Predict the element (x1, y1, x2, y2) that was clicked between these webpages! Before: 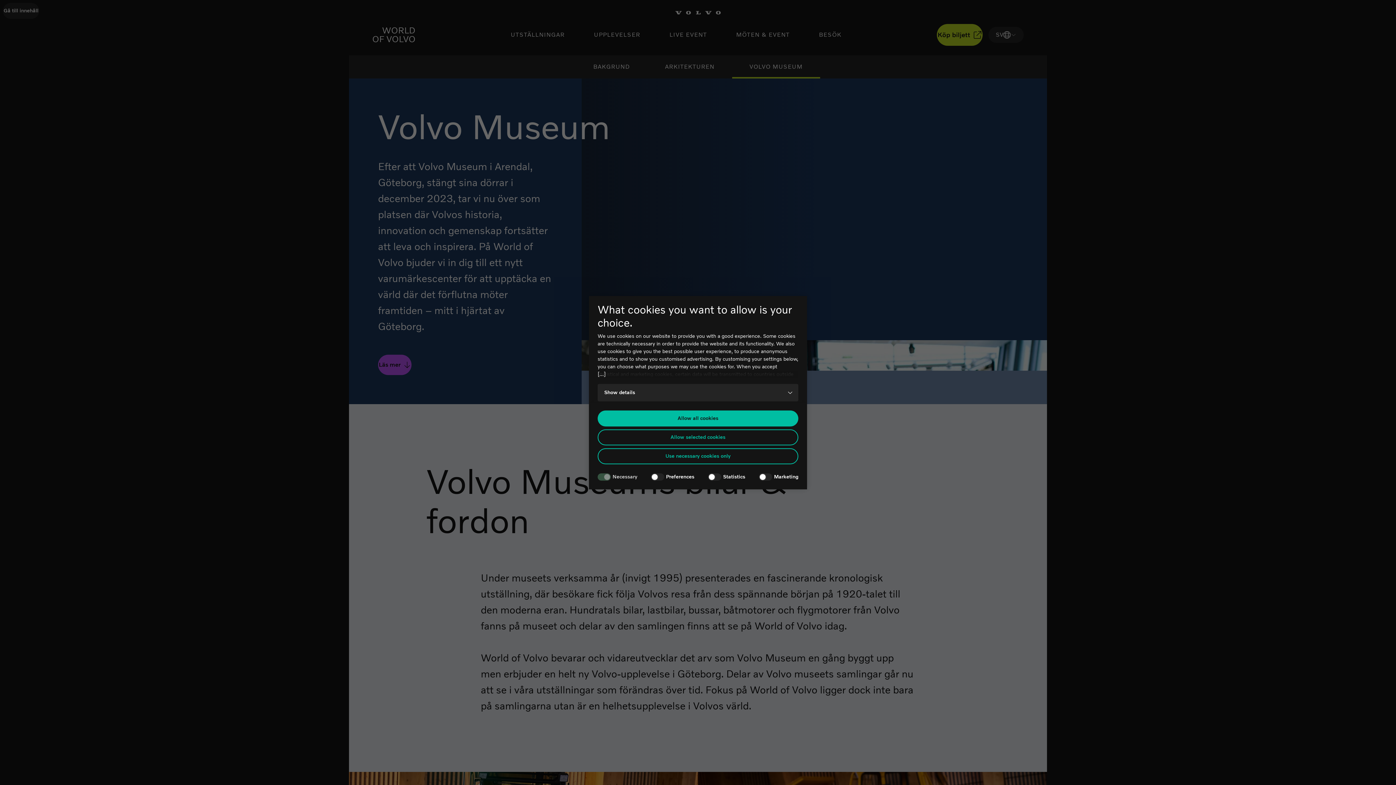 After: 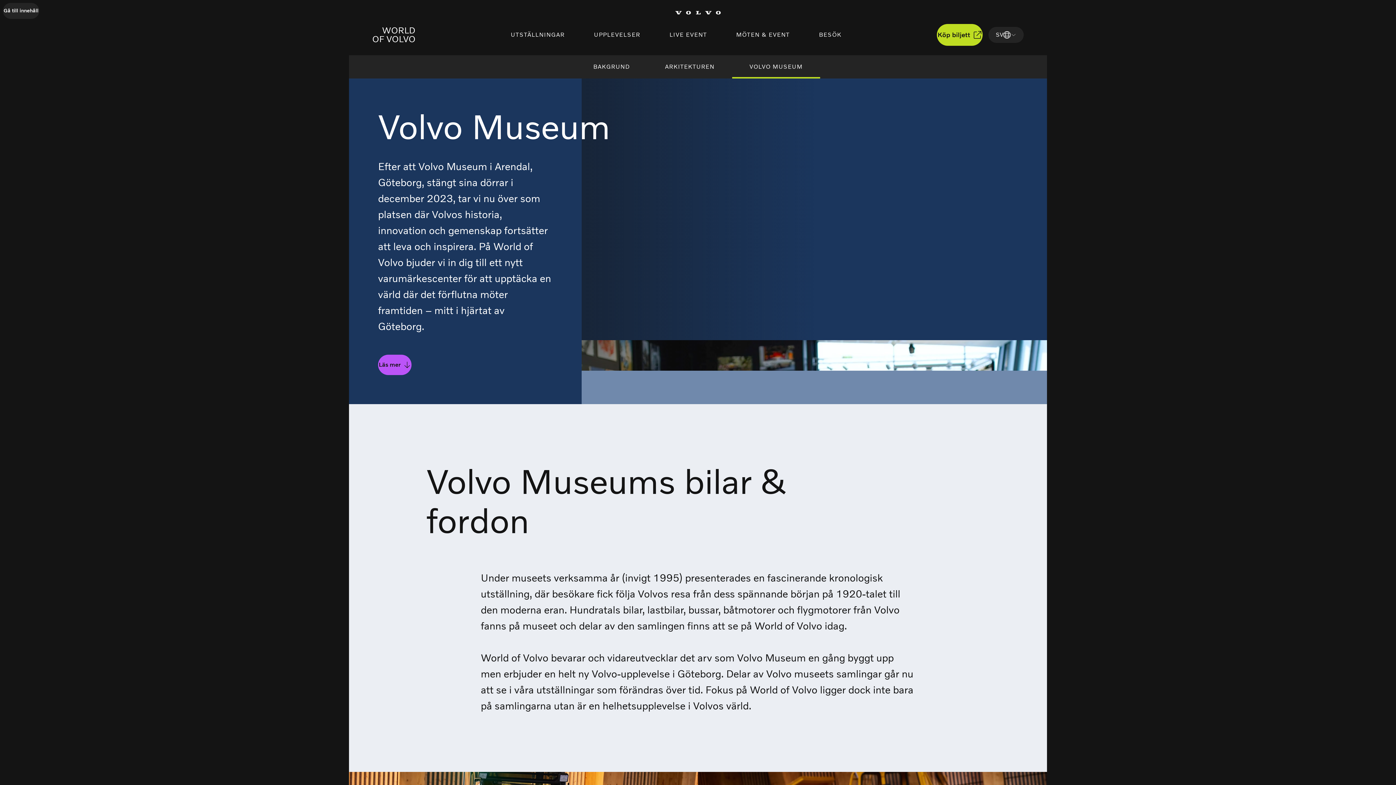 Action: bbox: (597, 429, 798, 445) label: Allow selected cookies